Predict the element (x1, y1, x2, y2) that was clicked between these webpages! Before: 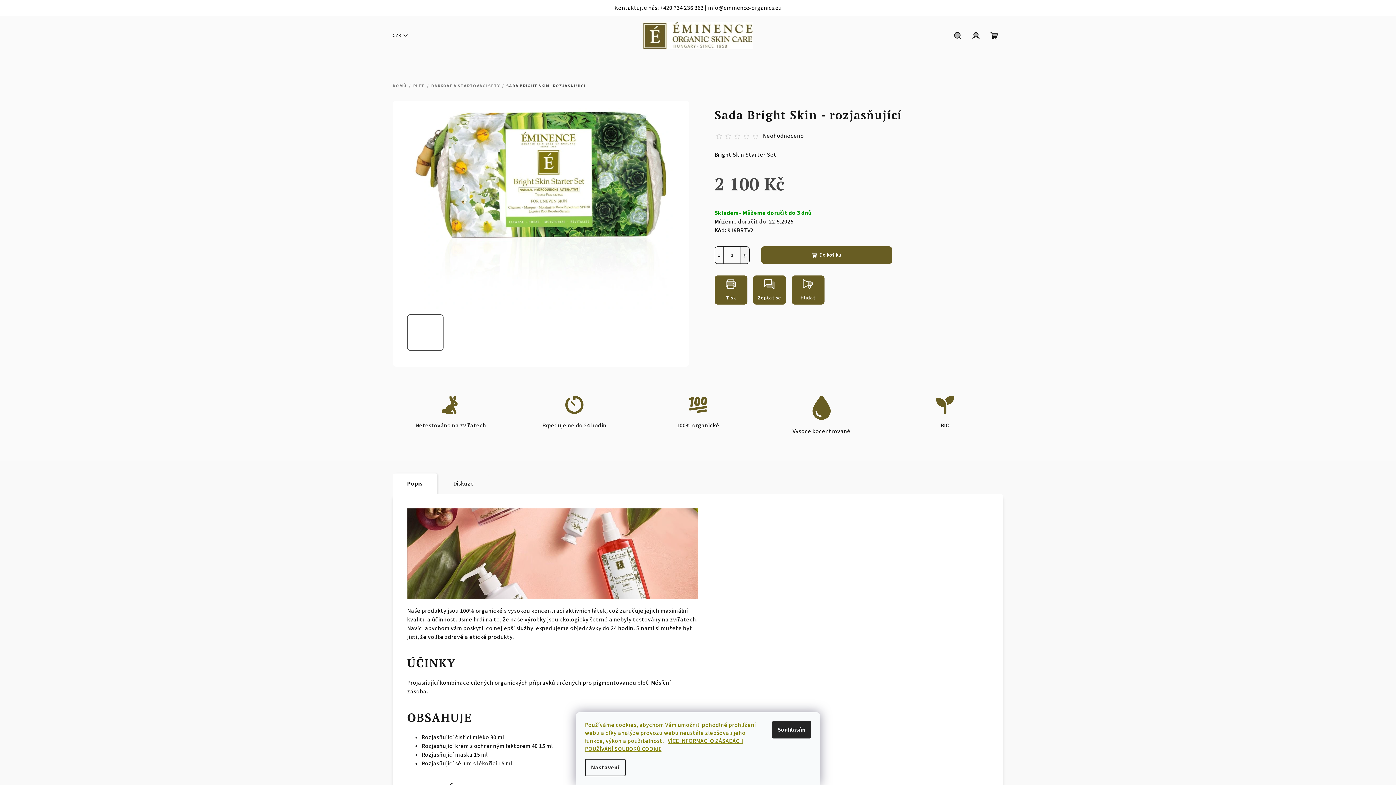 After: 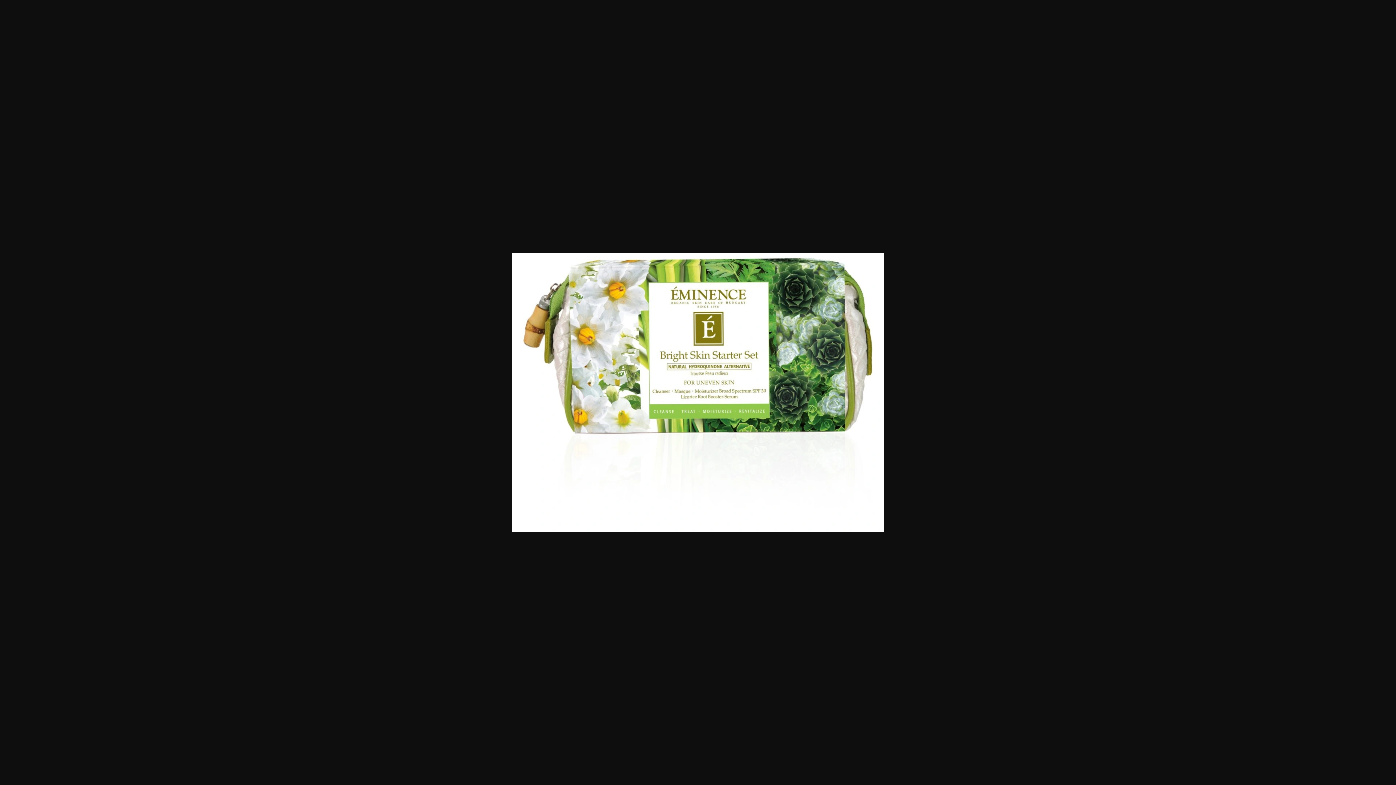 Action: bbox: (407, 314, 443, 350)